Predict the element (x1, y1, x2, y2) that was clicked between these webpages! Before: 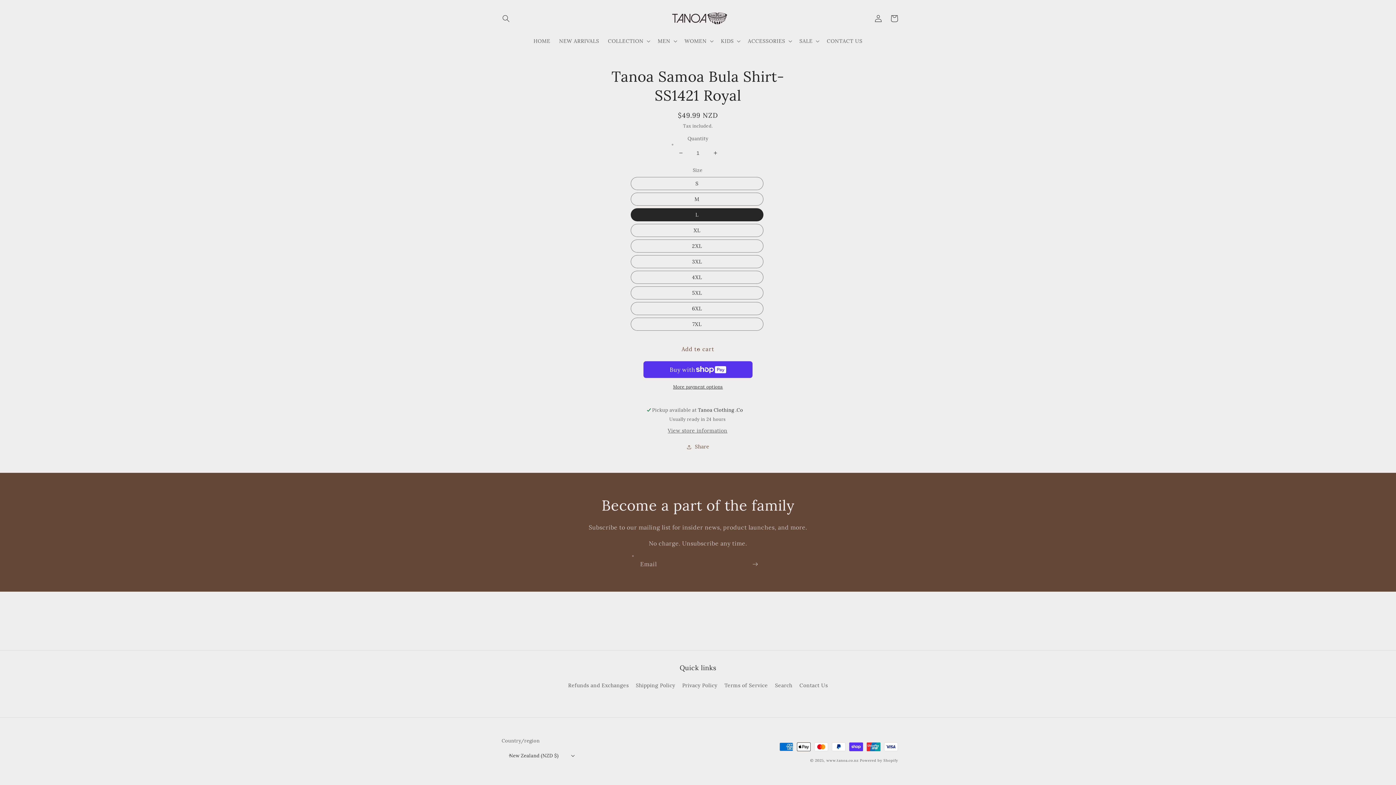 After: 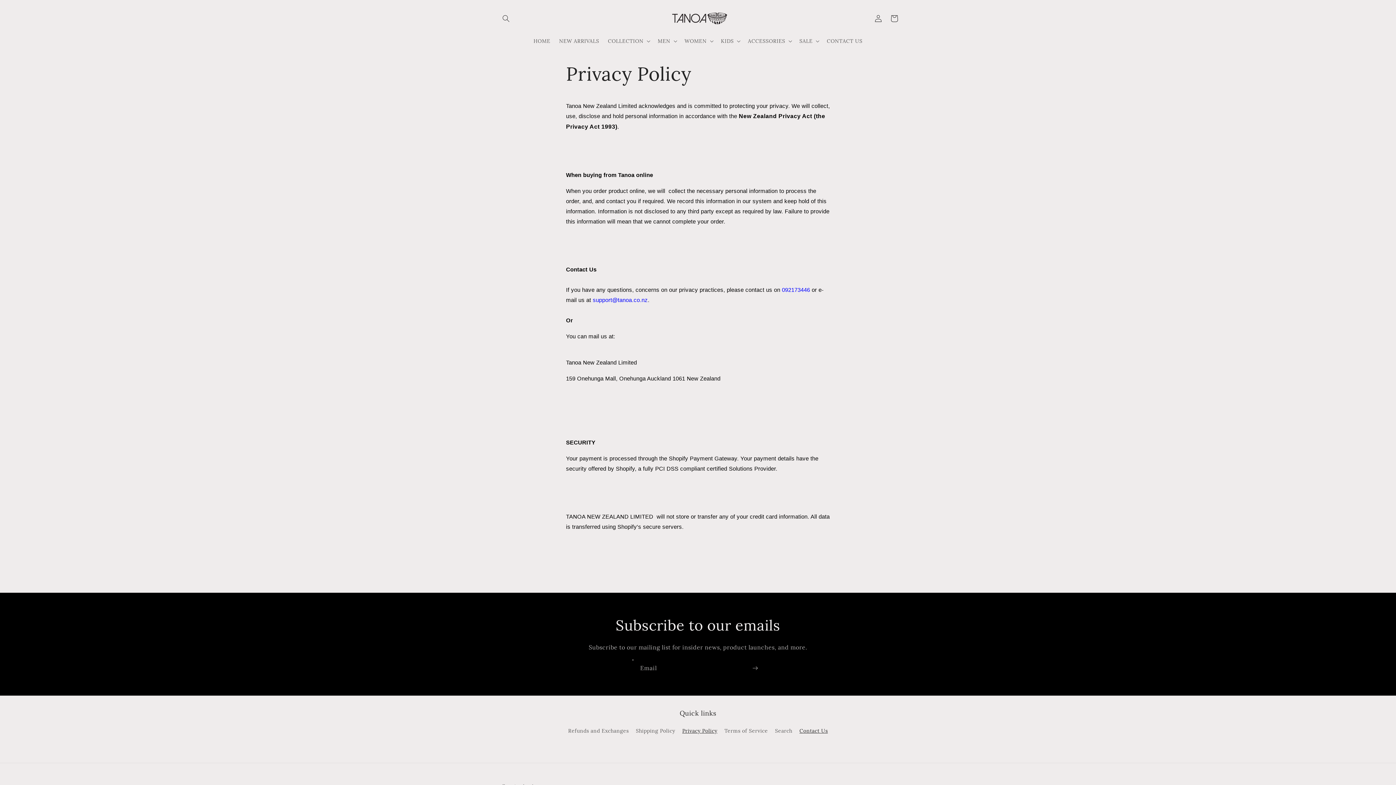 Action: bbox: (799, 679, 828, 692) label: Contact Us